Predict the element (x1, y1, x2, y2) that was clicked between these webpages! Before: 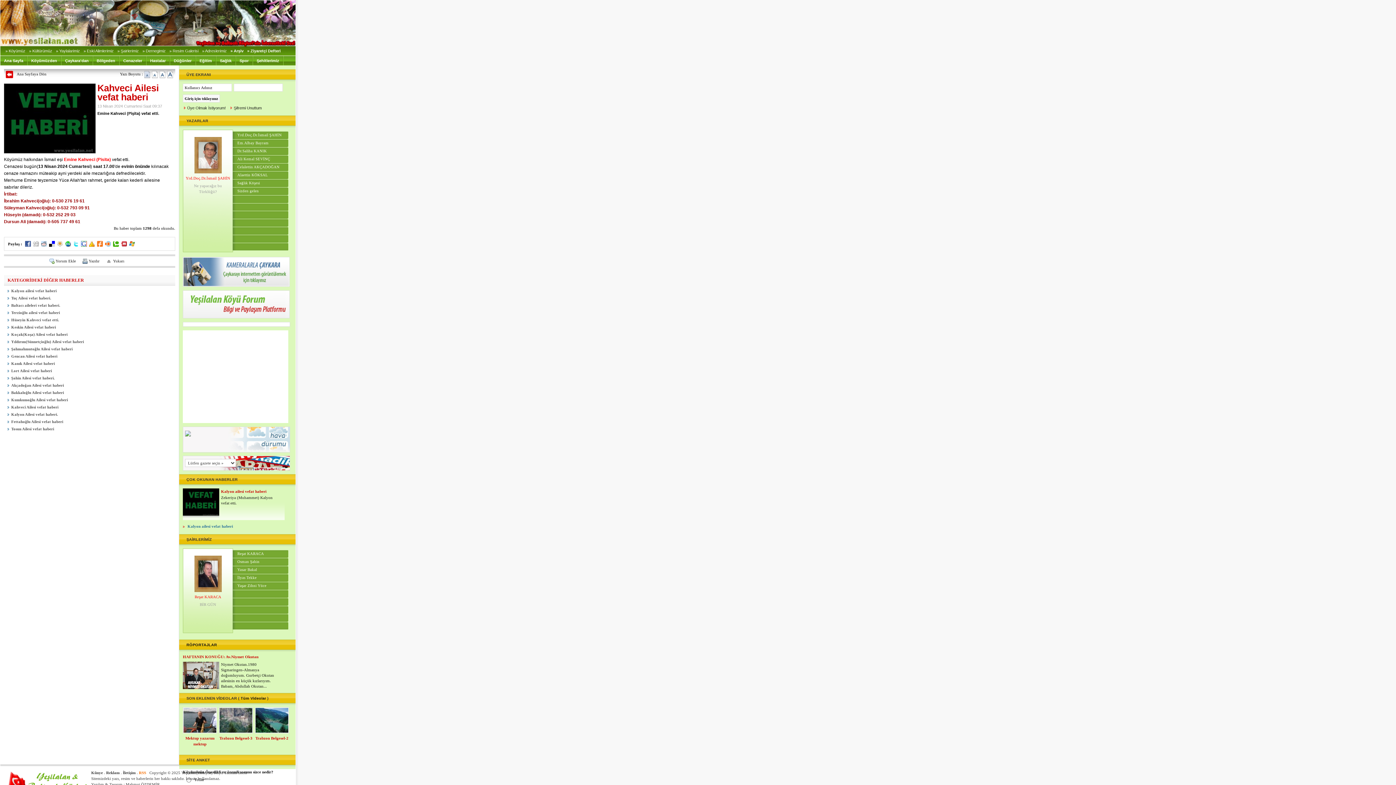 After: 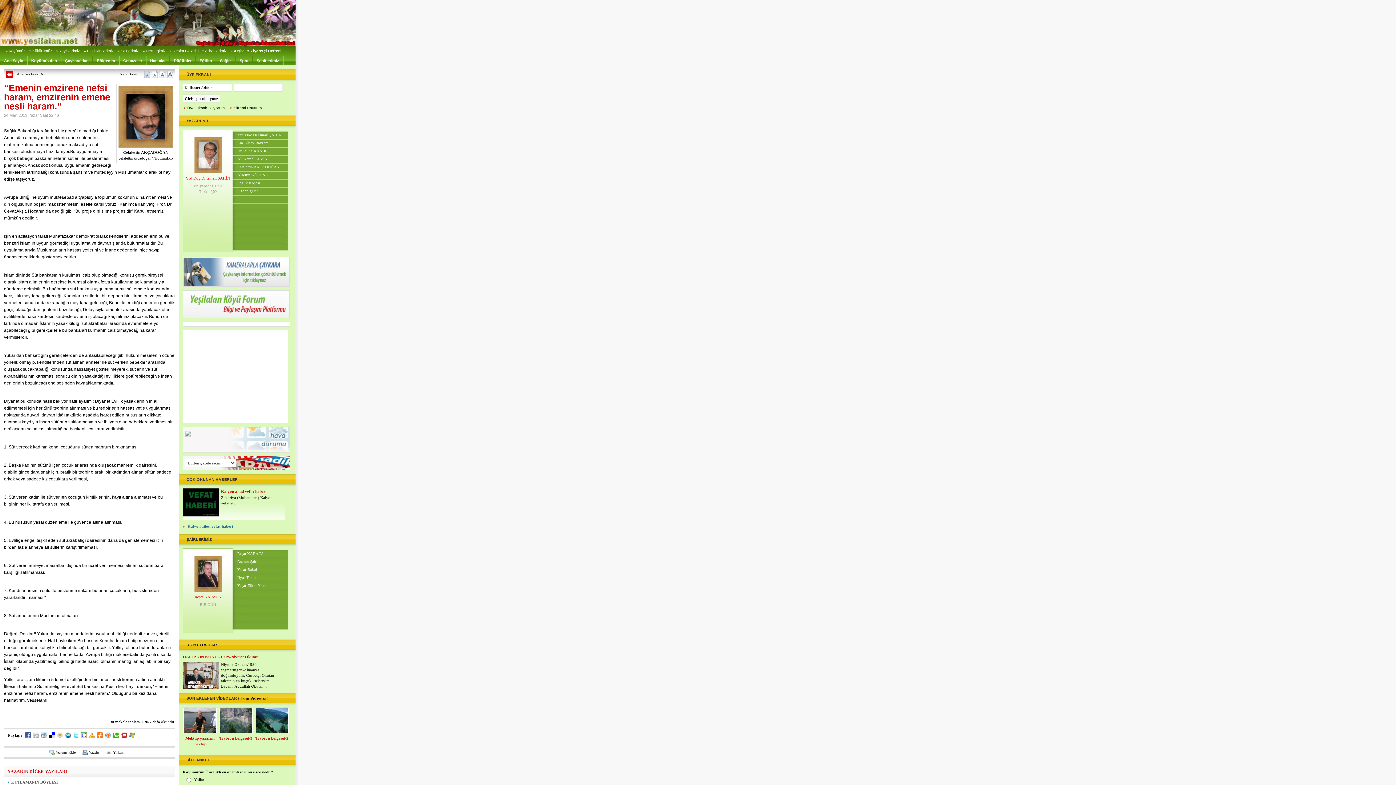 Action: label: Celalettin AKÇADOĞAN bbox: (237, 165, 279, 169)